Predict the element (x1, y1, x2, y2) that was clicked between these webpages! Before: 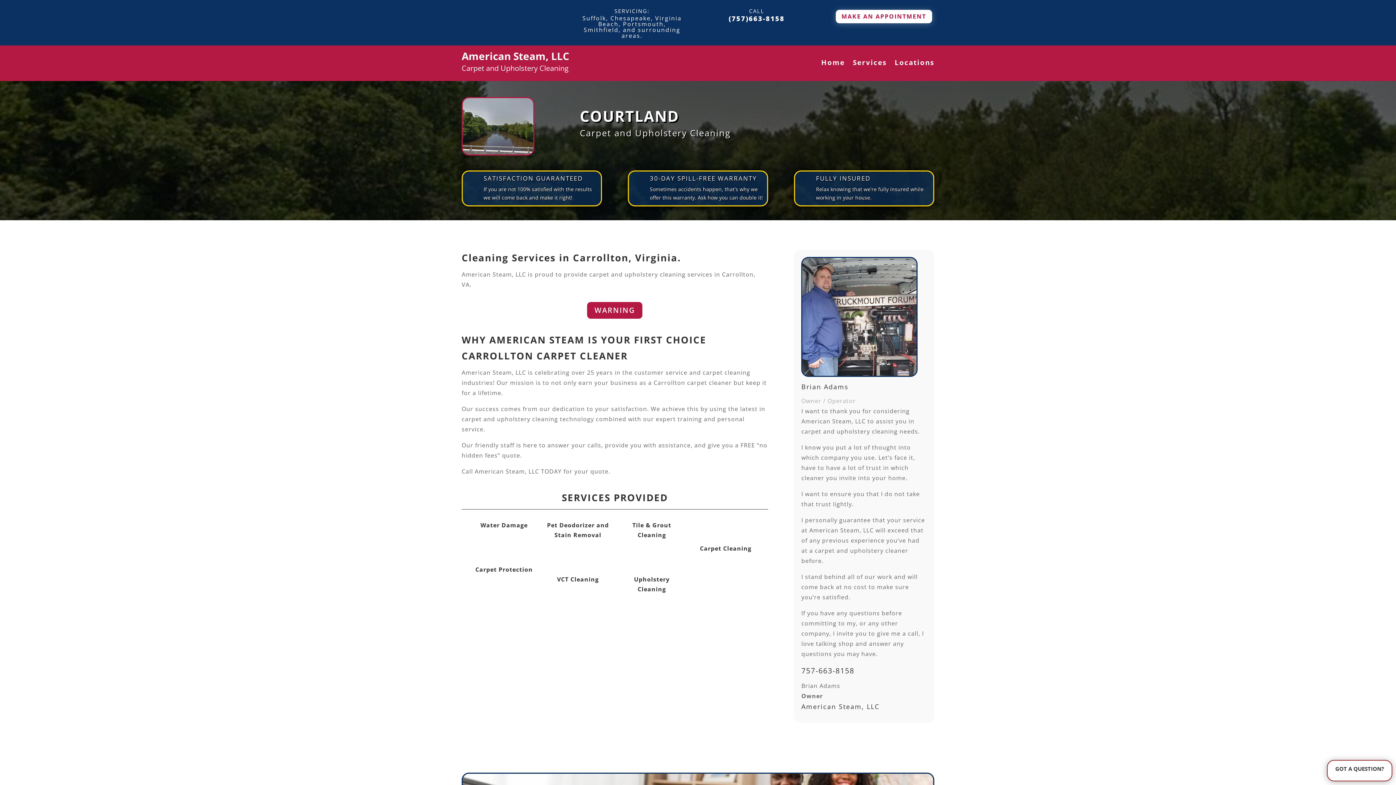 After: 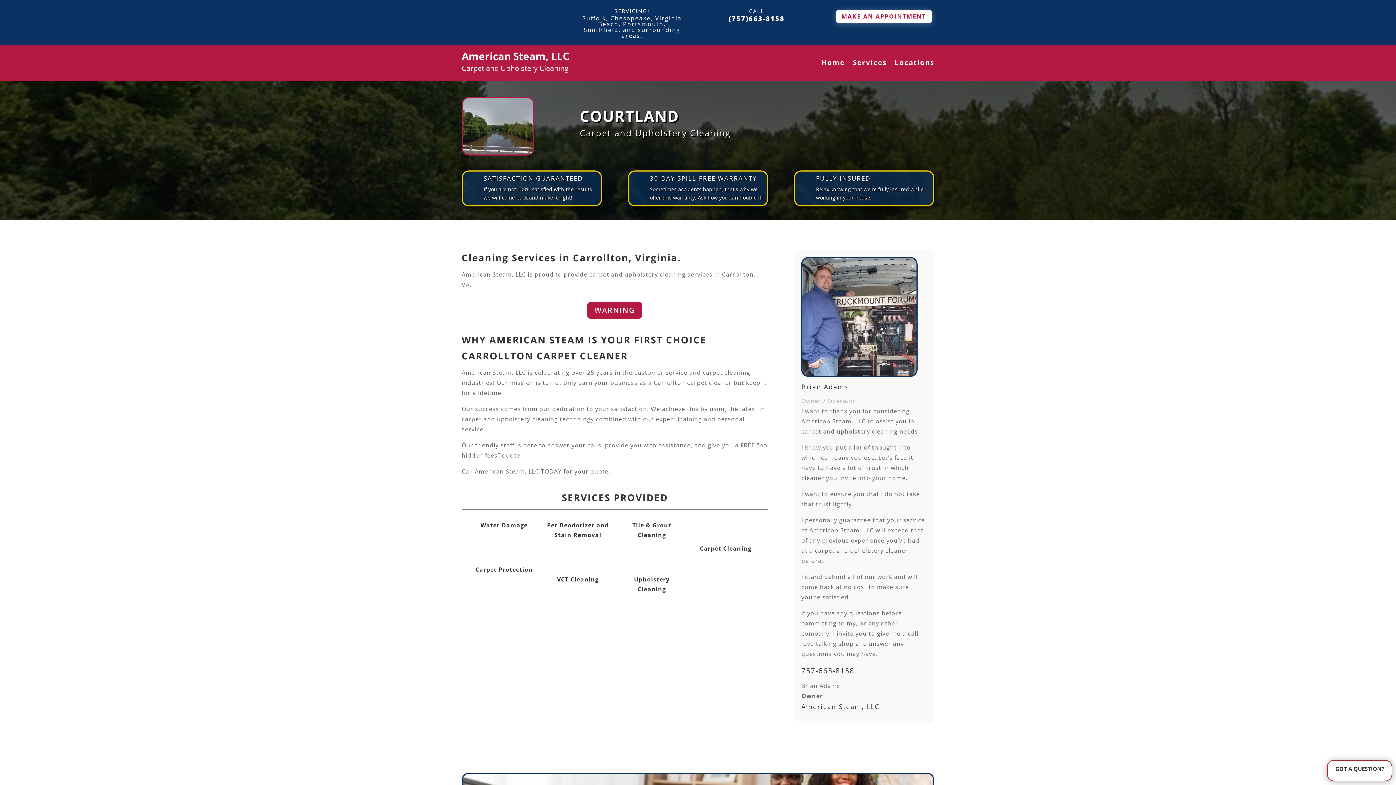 Action: label: (757)663-8158 bbox: (728, 14, 784, 22)